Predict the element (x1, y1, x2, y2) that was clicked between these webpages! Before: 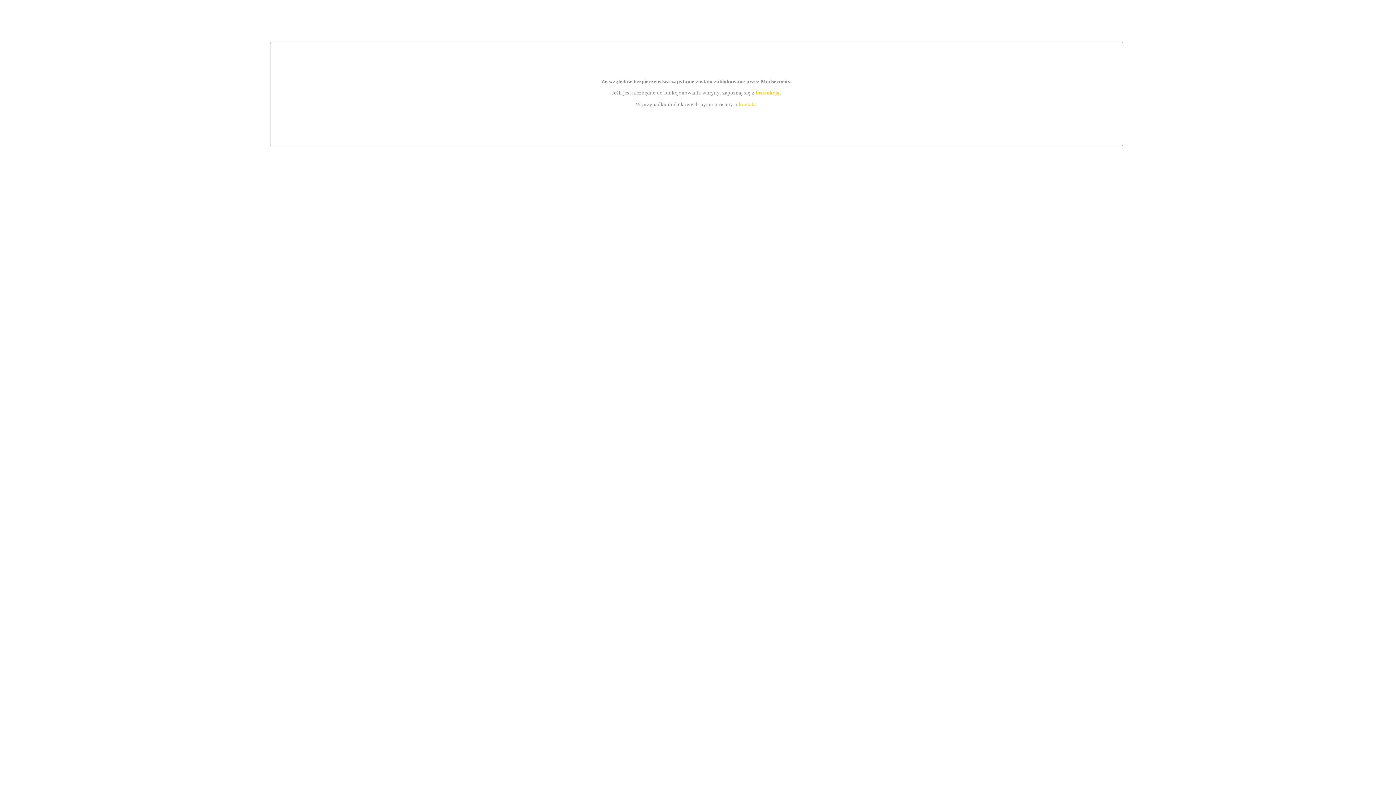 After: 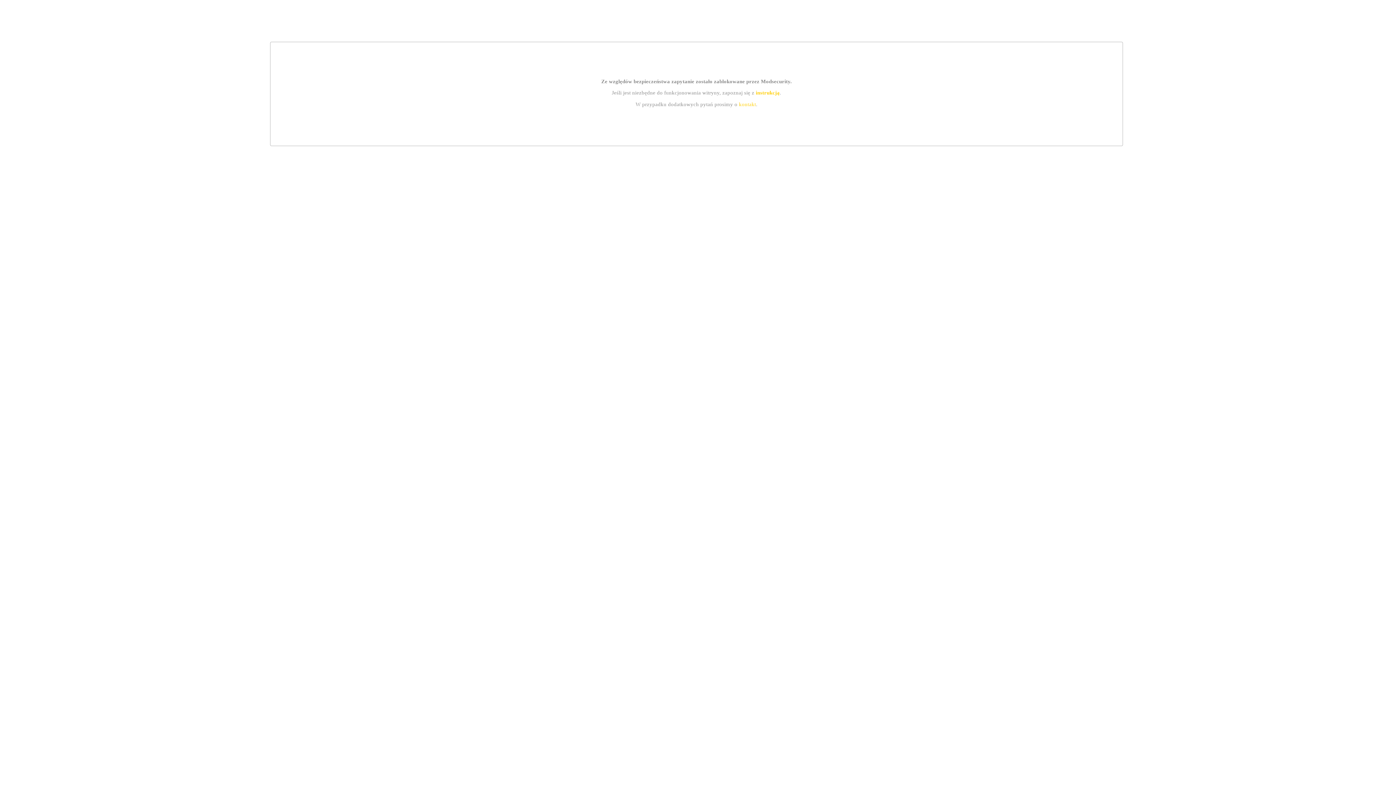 Action: bbox: (755, 89, 779, 95) label: instrukcją